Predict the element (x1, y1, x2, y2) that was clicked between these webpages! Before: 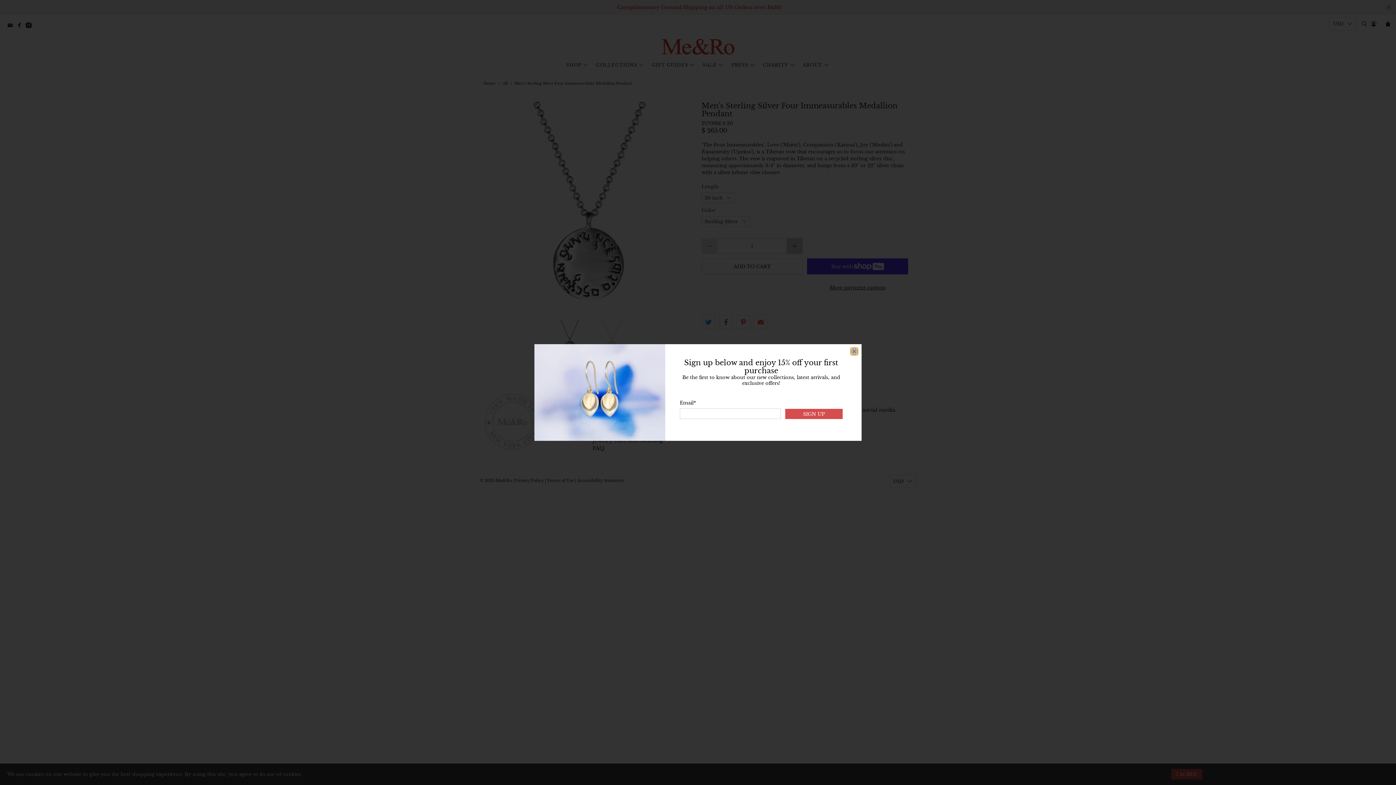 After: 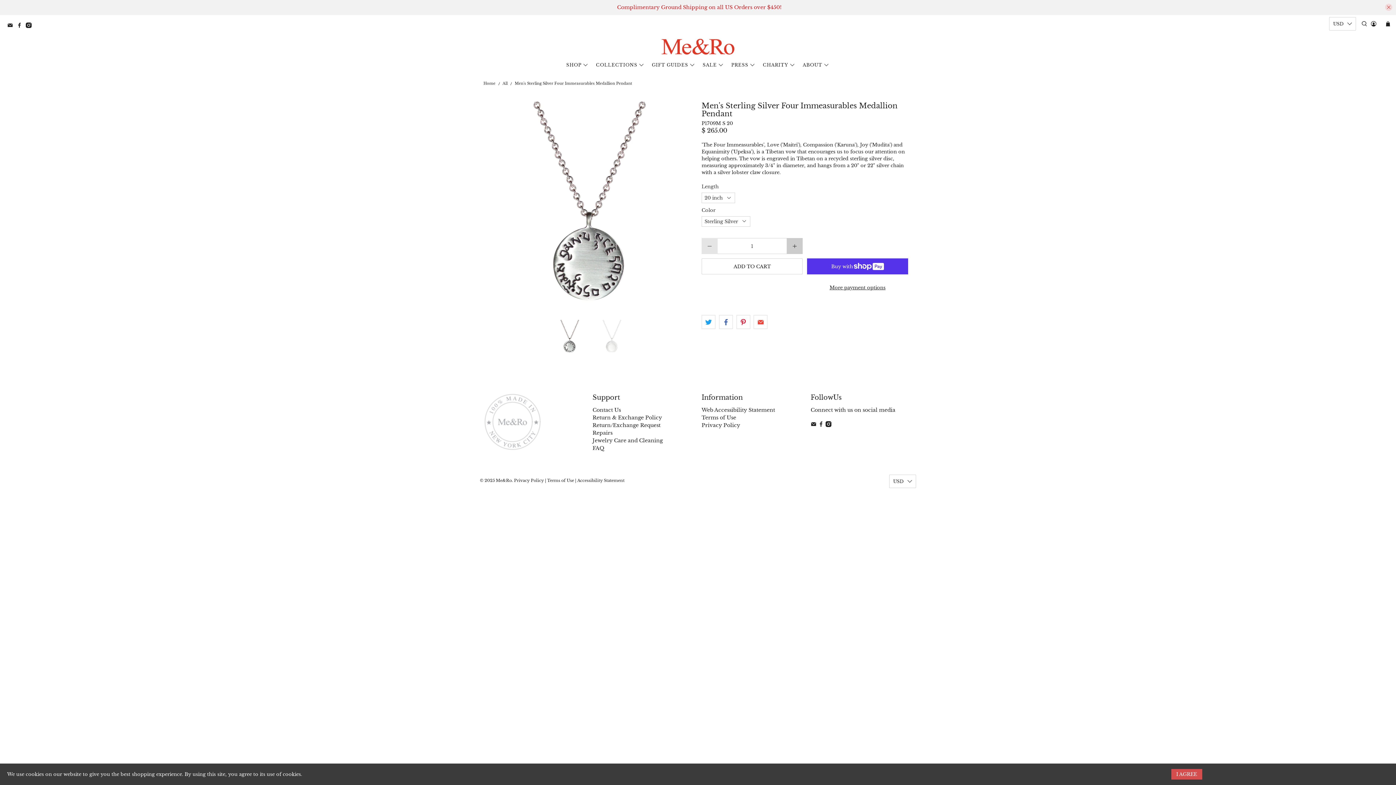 Action: label: close bbox: (850, 347, 858, 355)